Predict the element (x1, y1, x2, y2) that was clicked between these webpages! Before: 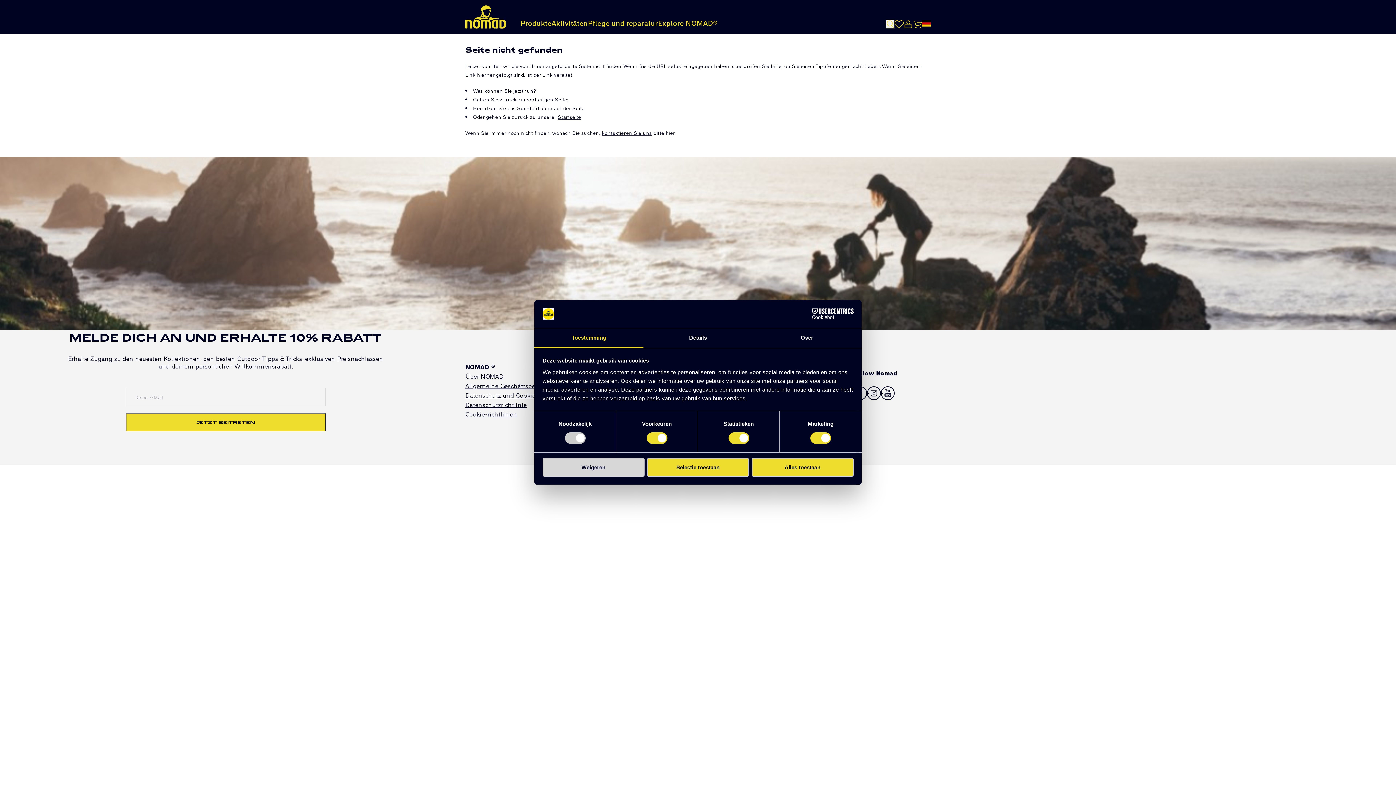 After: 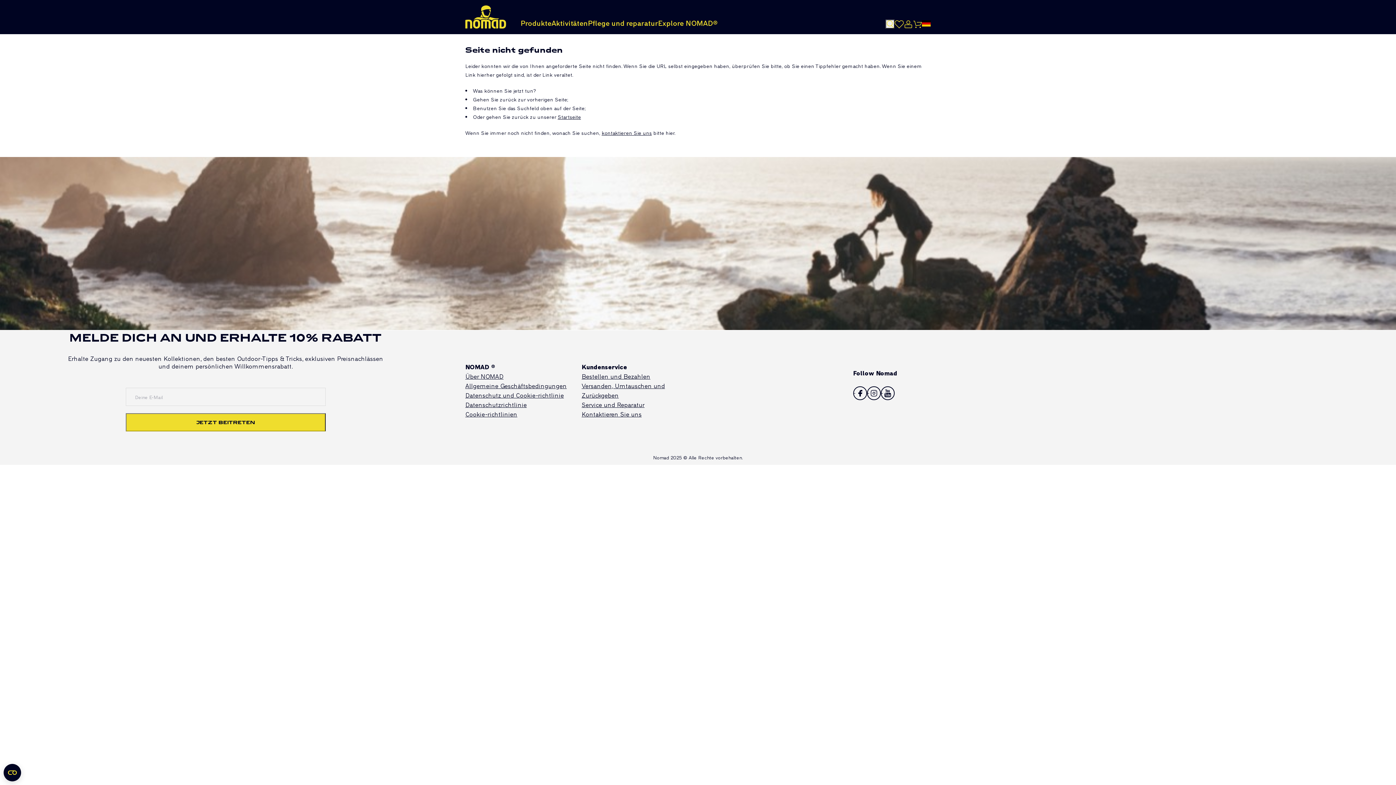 Action: bbox: (751, 458, 853, 476) label: Alles toestaan